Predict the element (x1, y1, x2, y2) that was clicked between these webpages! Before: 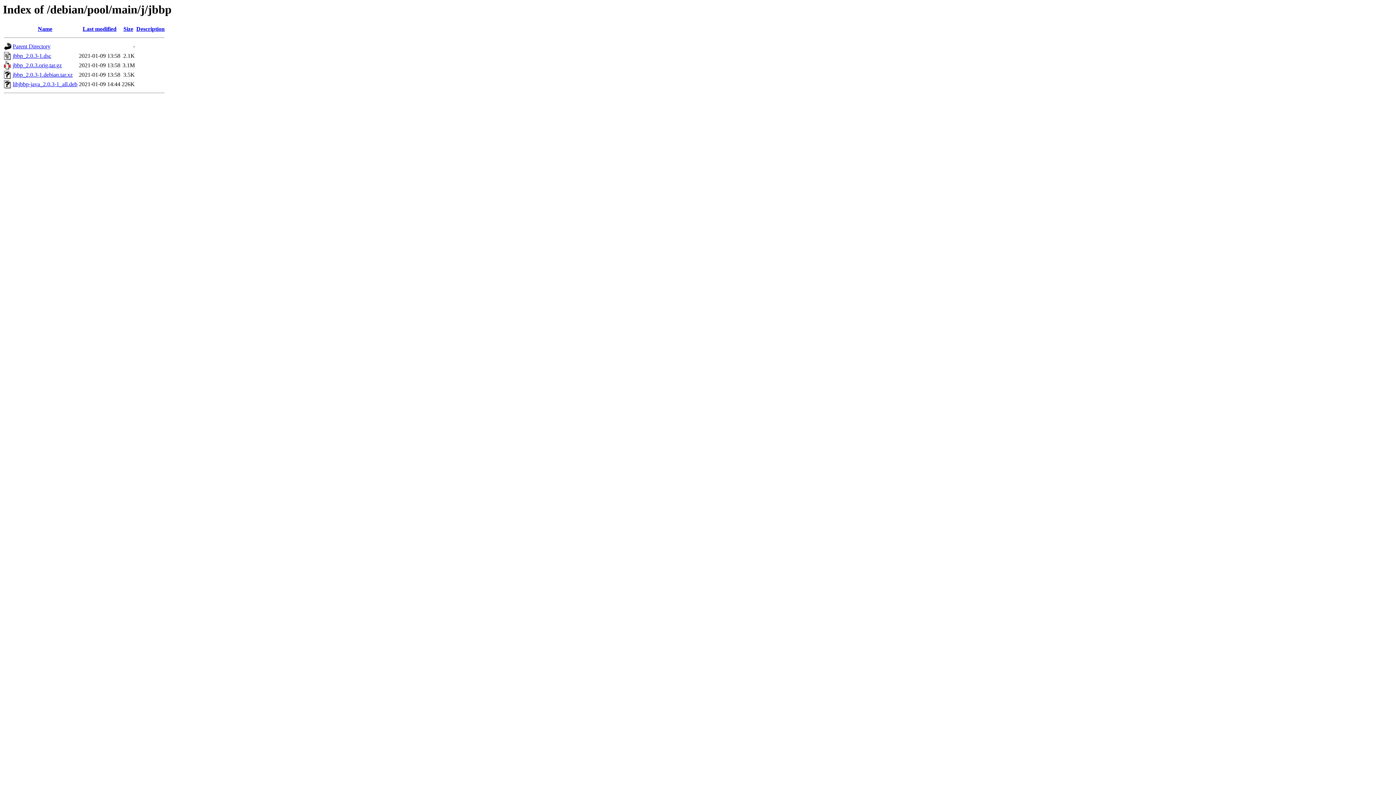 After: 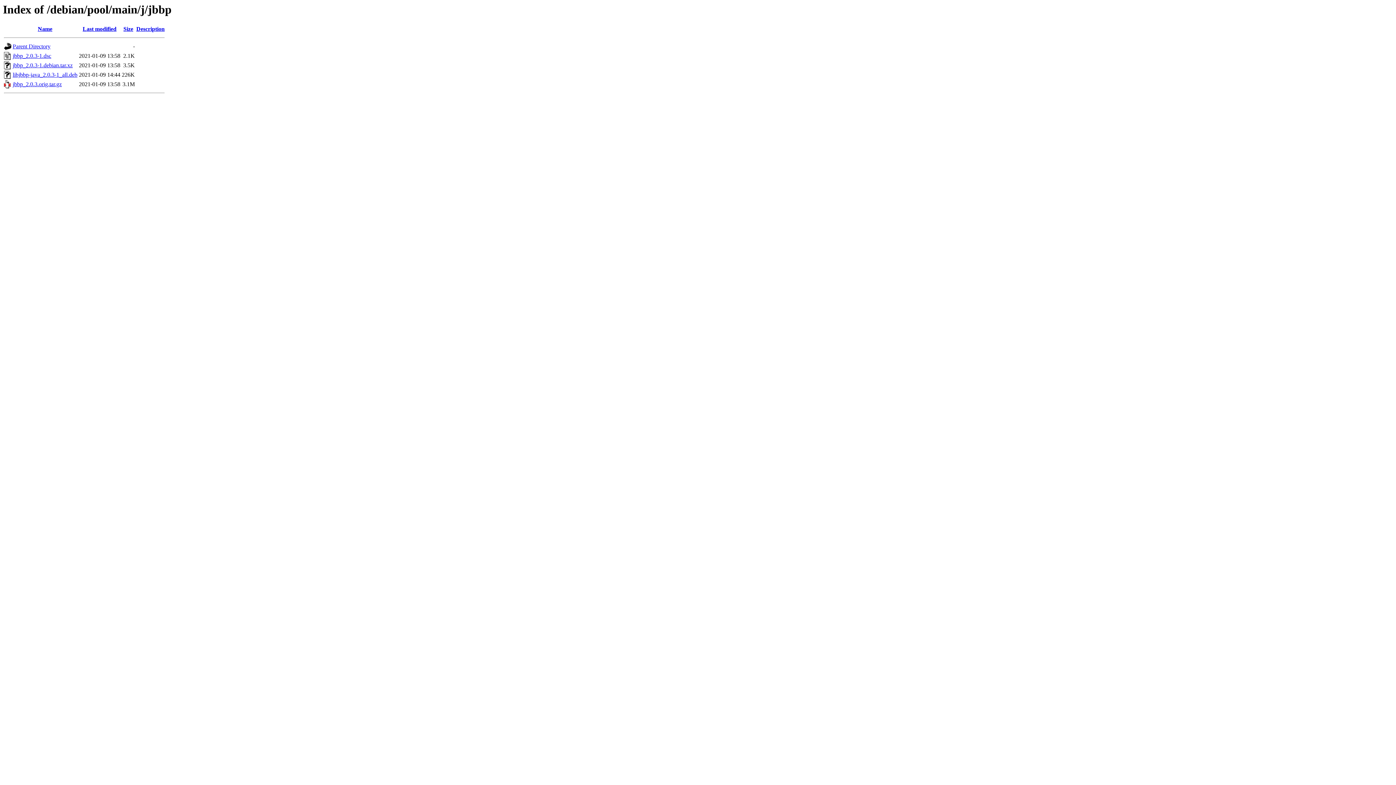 Action: label: Size bbox: (123, 25, 133, 32)